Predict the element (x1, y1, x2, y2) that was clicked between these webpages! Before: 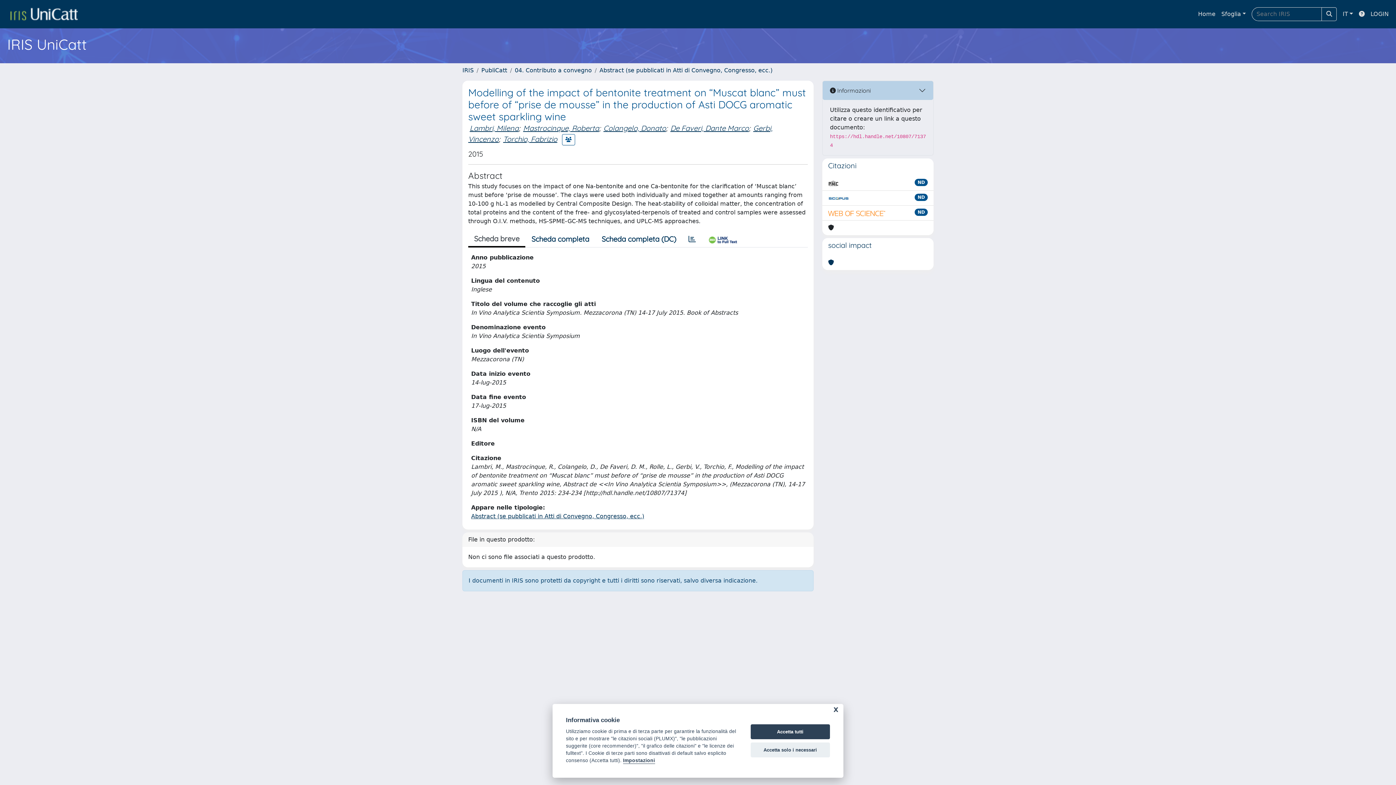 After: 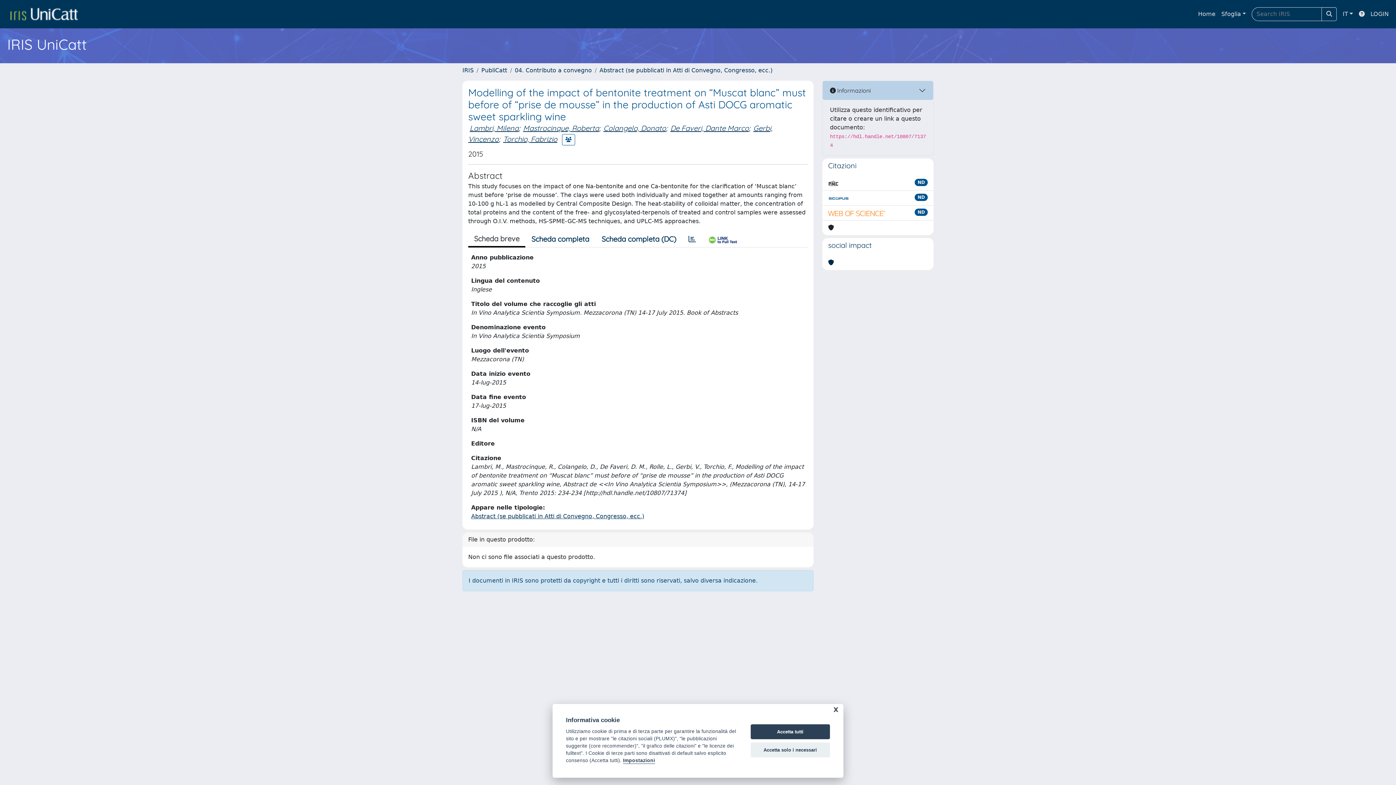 Action: bbox: (828, 258, 834, 267)